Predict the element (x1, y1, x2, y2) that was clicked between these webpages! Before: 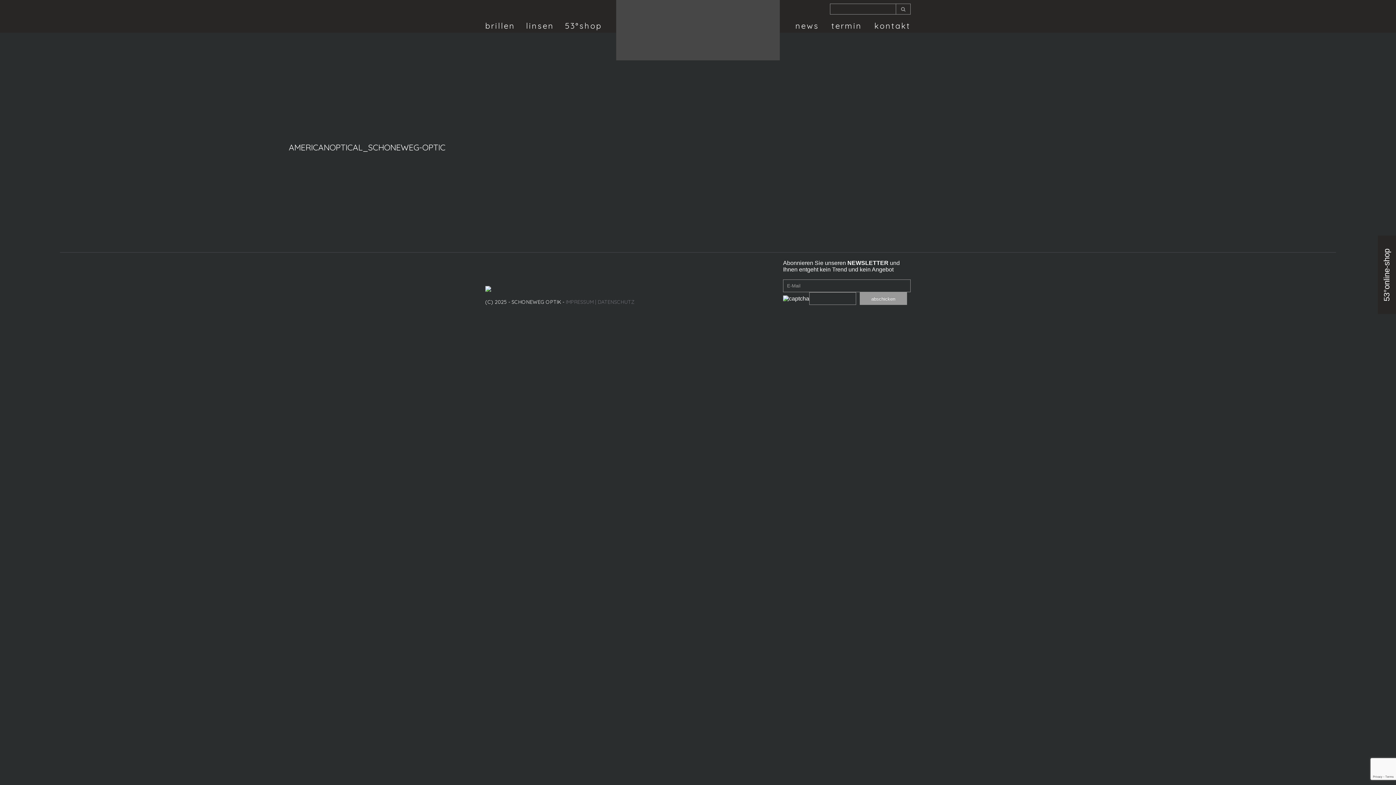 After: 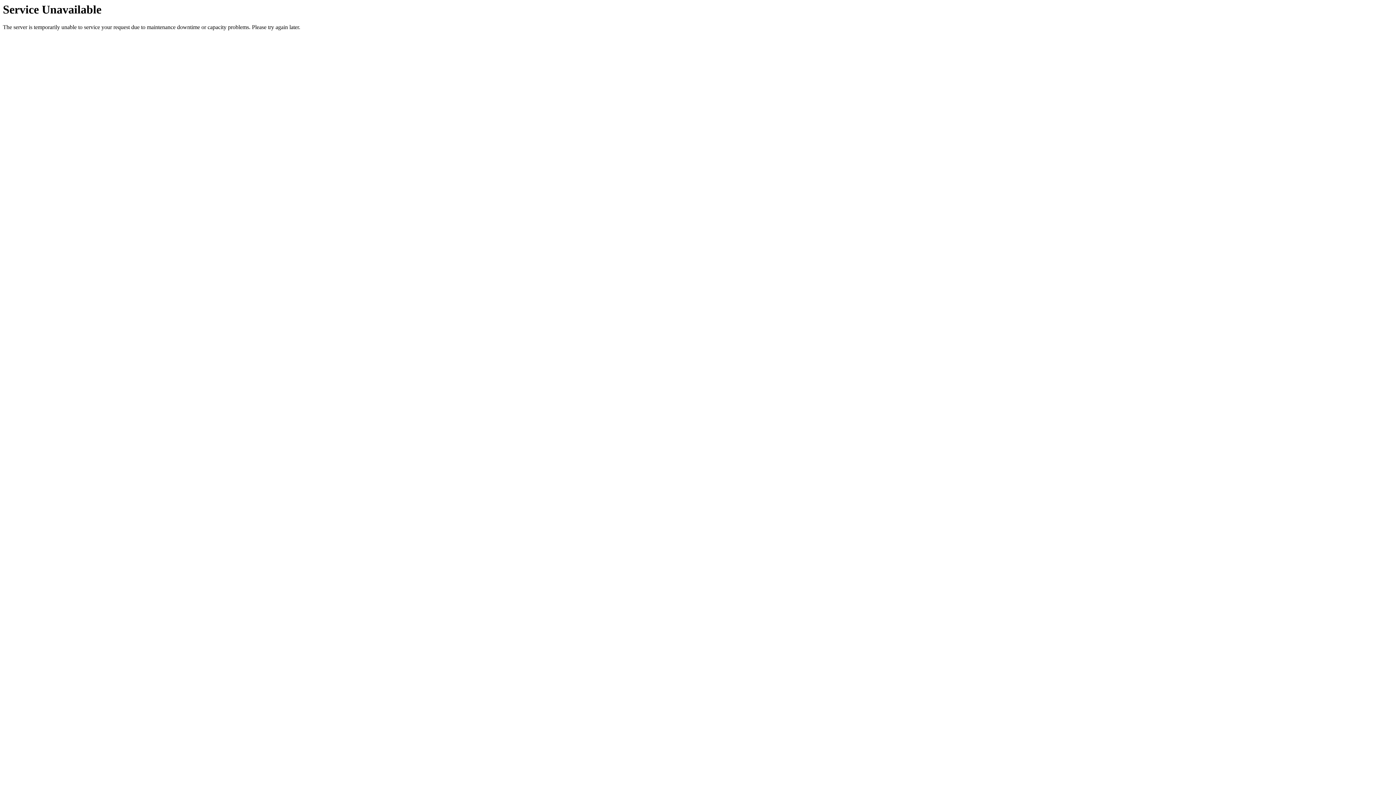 Action: bbox: (859, 292, 907, 305) label: abschicken